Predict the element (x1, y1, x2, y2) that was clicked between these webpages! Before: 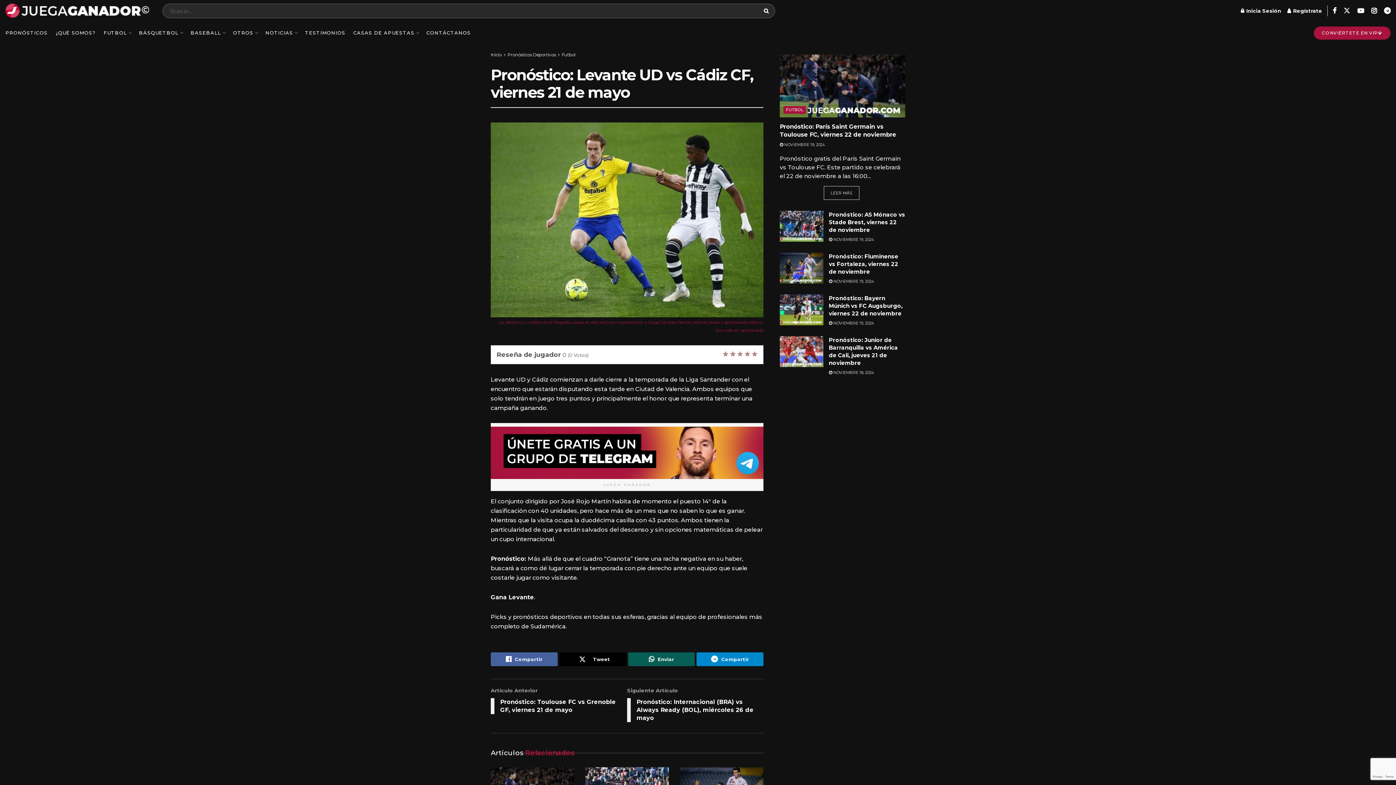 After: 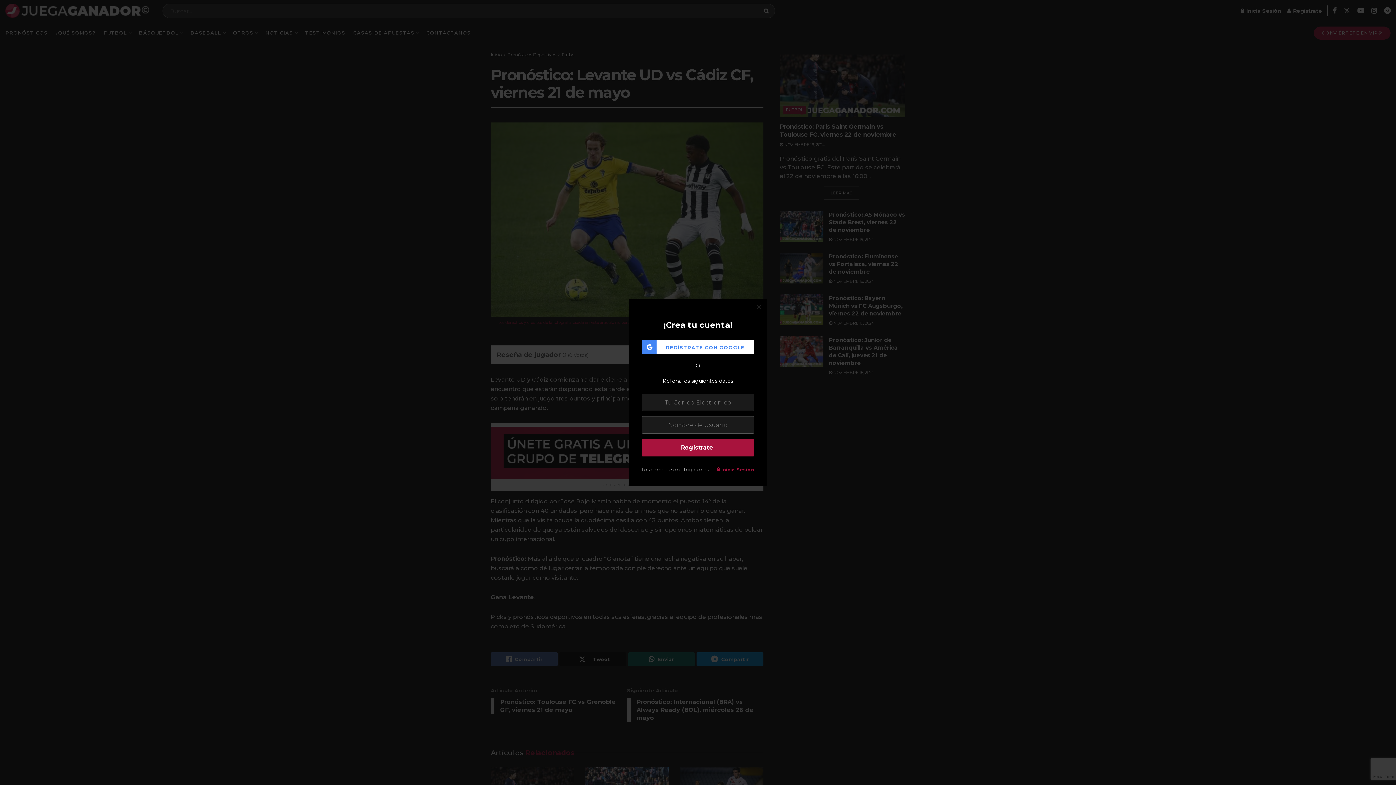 Action: label:  Regístrate bbox: (1287, 1, 1322, 20)